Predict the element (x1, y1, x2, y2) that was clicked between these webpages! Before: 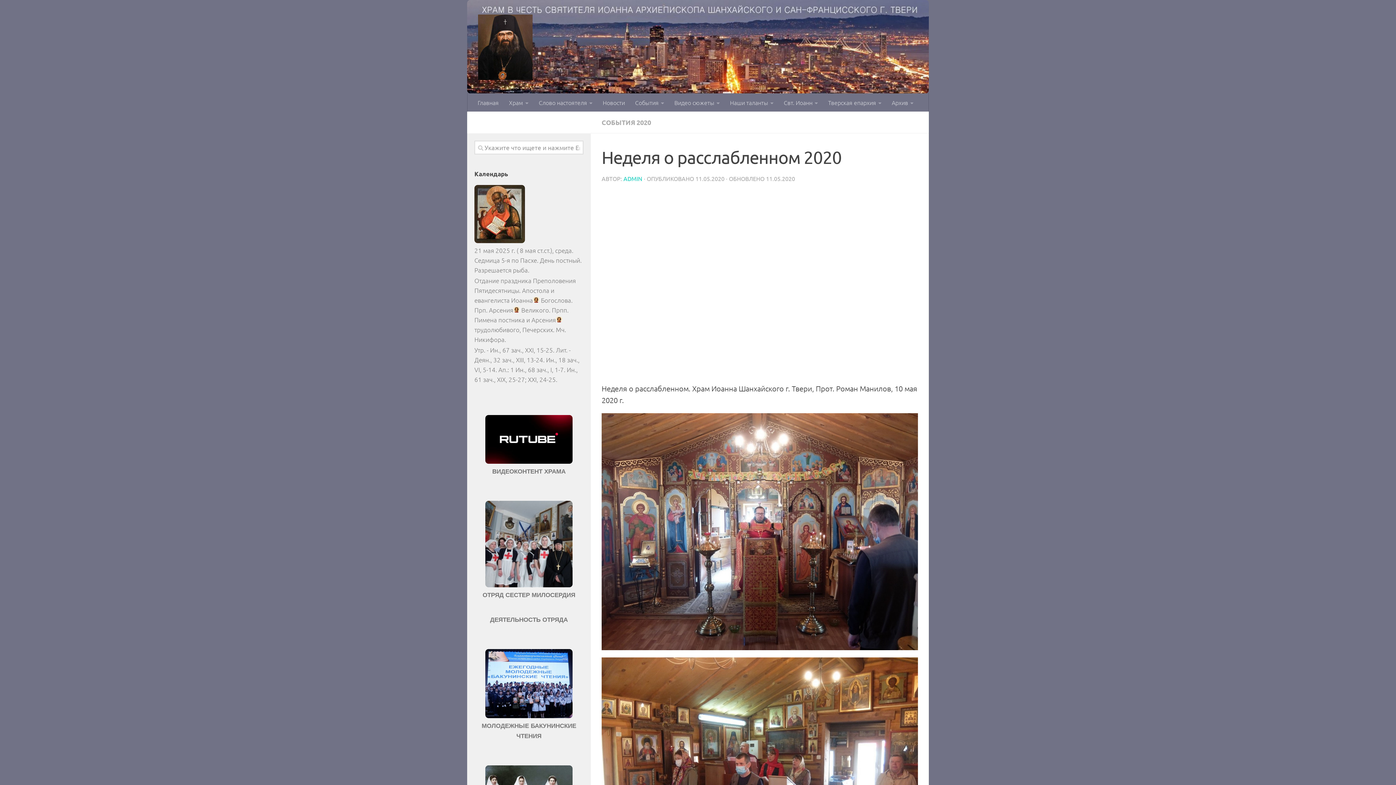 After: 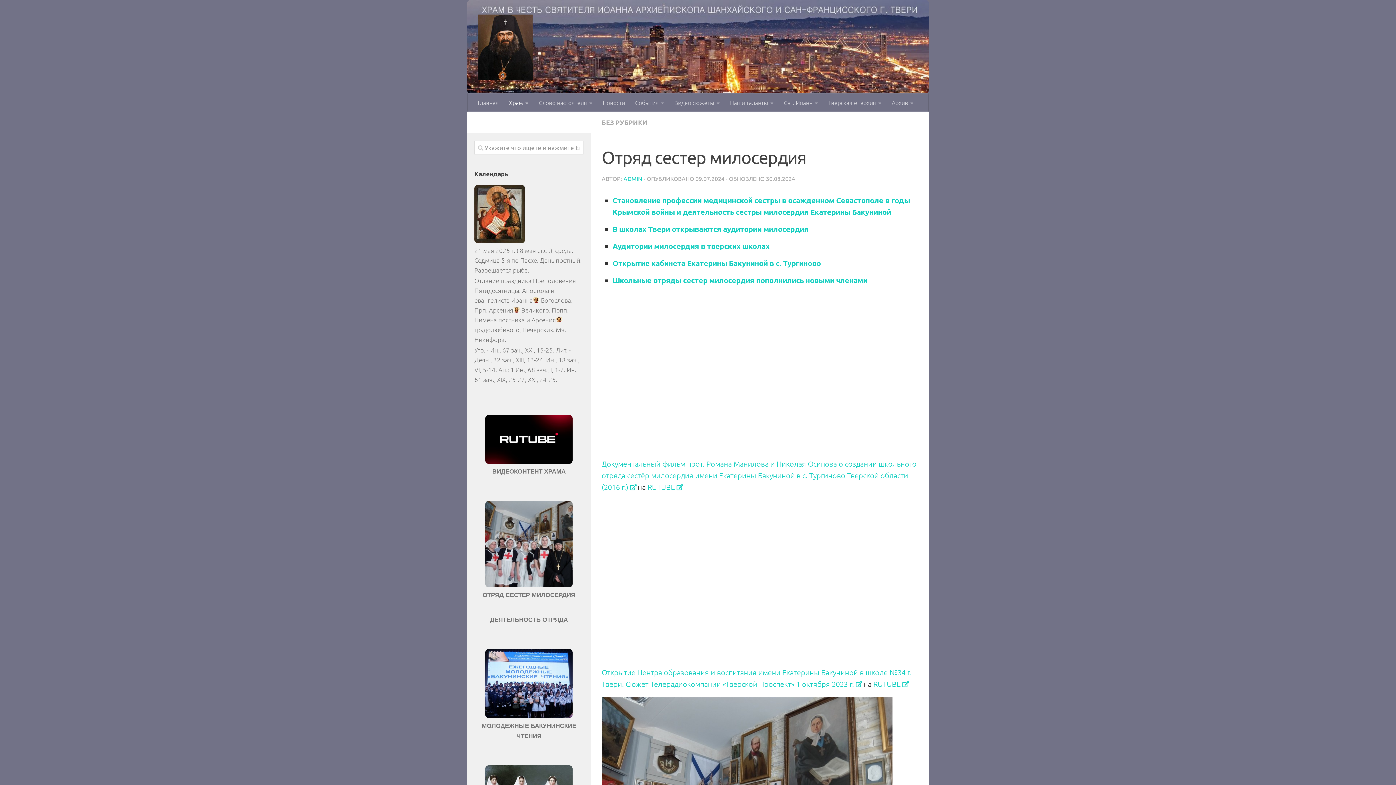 Action: bbox: (482, 591, 575, 598) label: ОТРЯД СЕСТЕР МИЛОСЕРДИЯ